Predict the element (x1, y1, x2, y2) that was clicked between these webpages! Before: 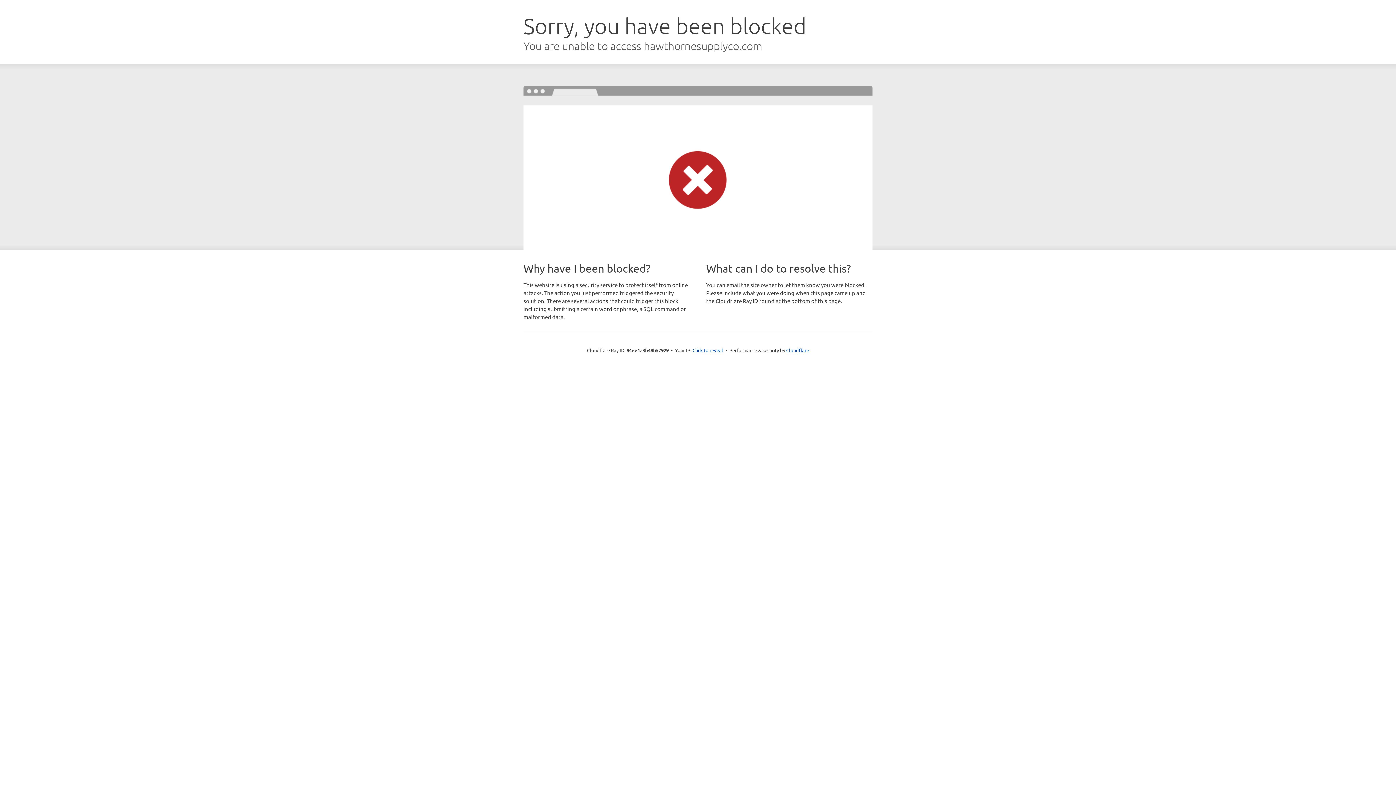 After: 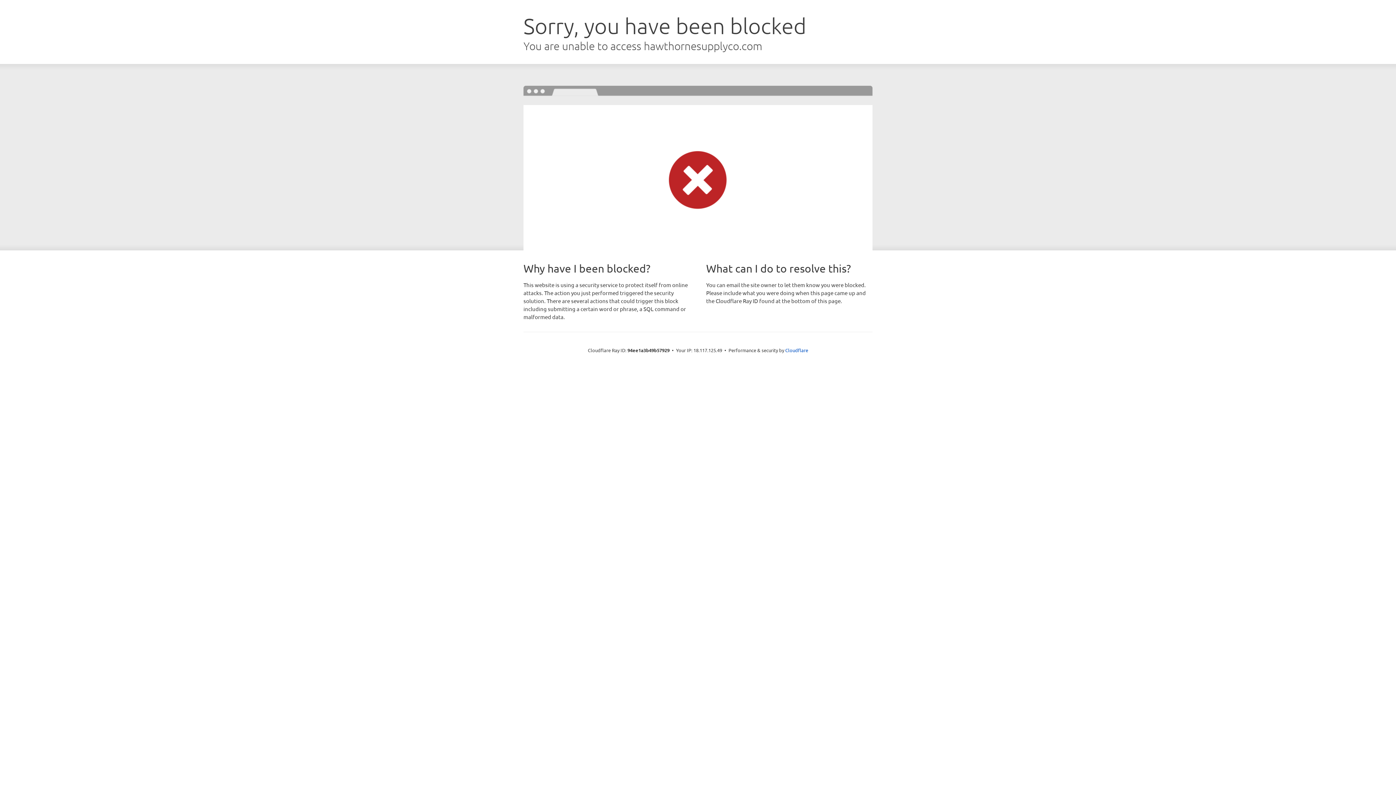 Action: bbox: (692, 346, 723, 353) label: Click to reveal